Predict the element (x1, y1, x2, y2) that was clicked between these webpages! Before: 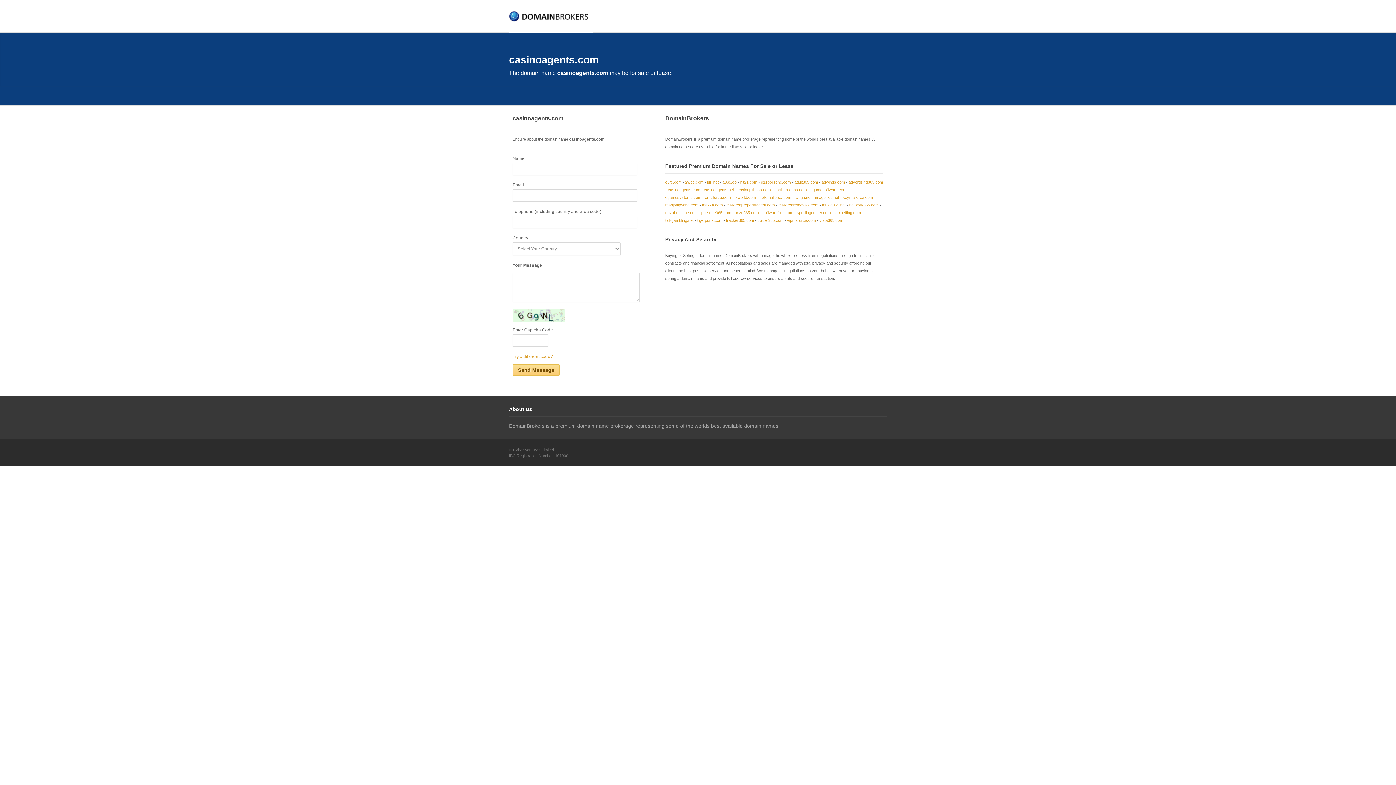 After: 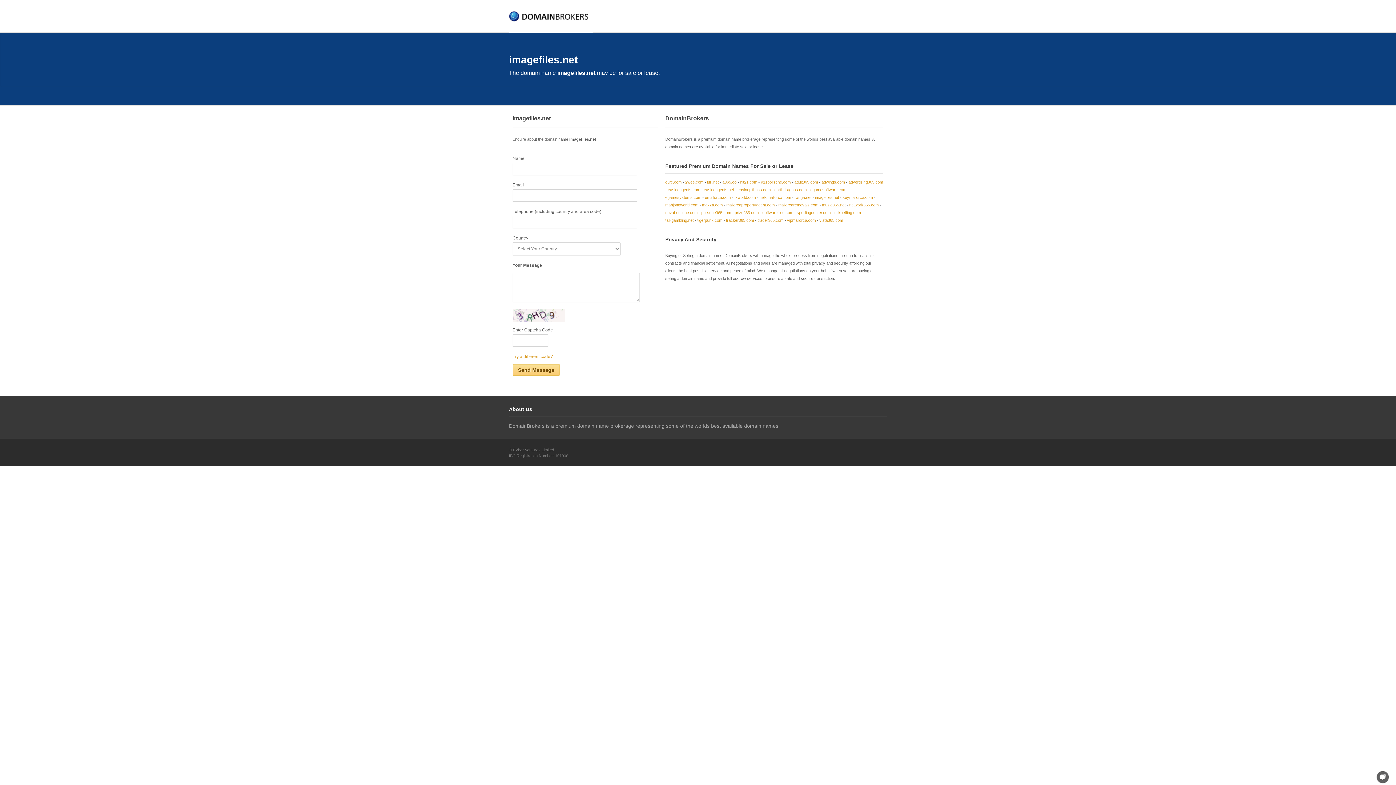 Action: bbox: (815, 195, 839, 199) label: imagefiles.net